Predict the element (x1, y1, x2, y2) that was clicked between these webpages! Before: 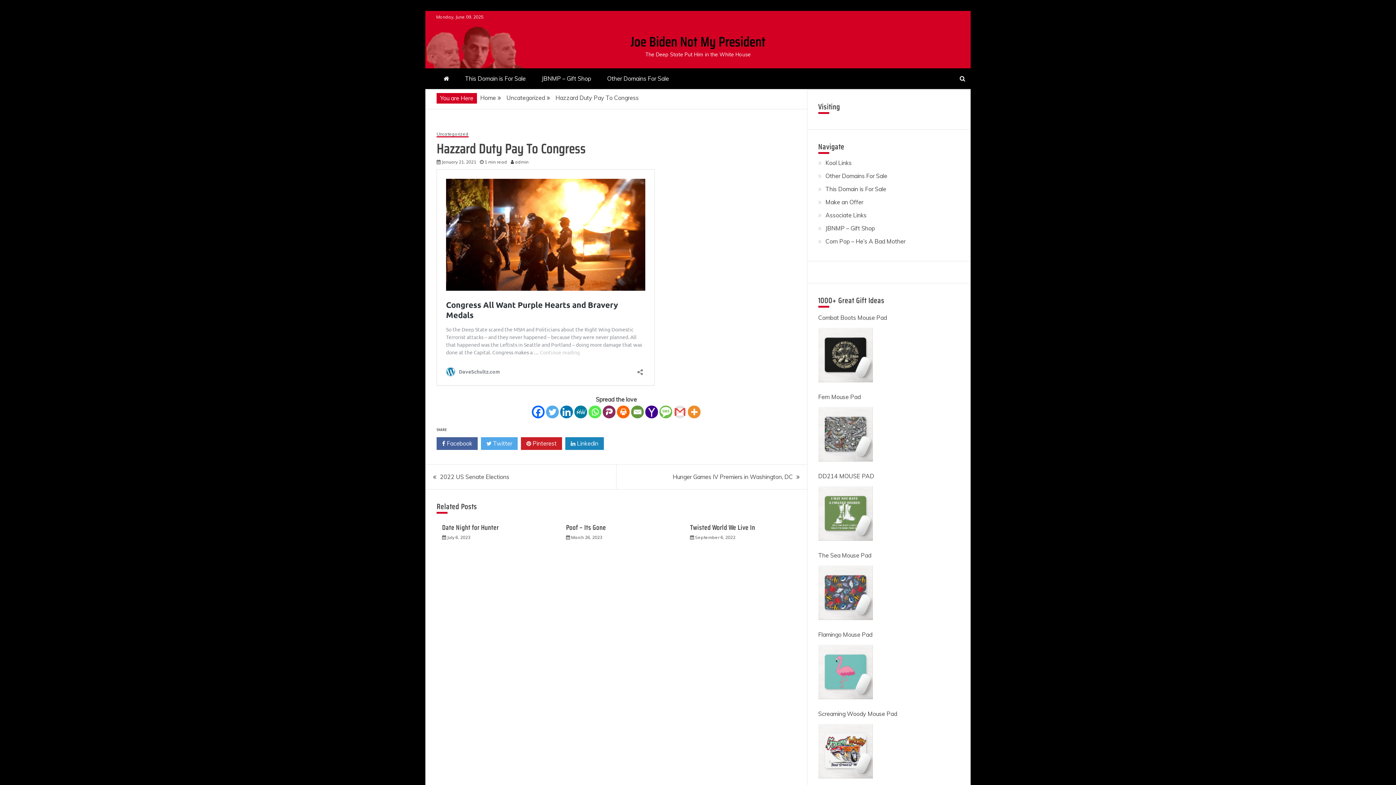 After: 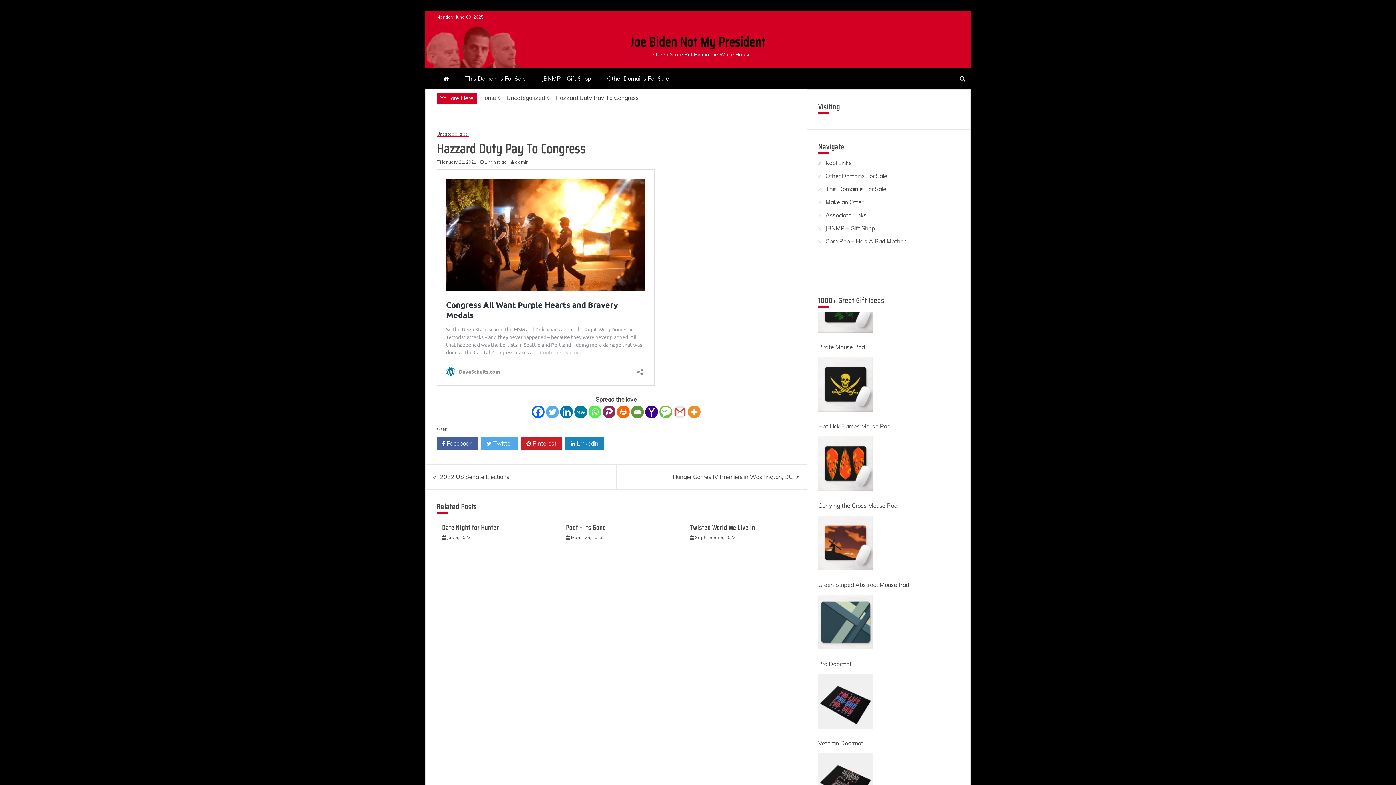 Action: bbox: (532, 405, 544, 418) label: Facebook